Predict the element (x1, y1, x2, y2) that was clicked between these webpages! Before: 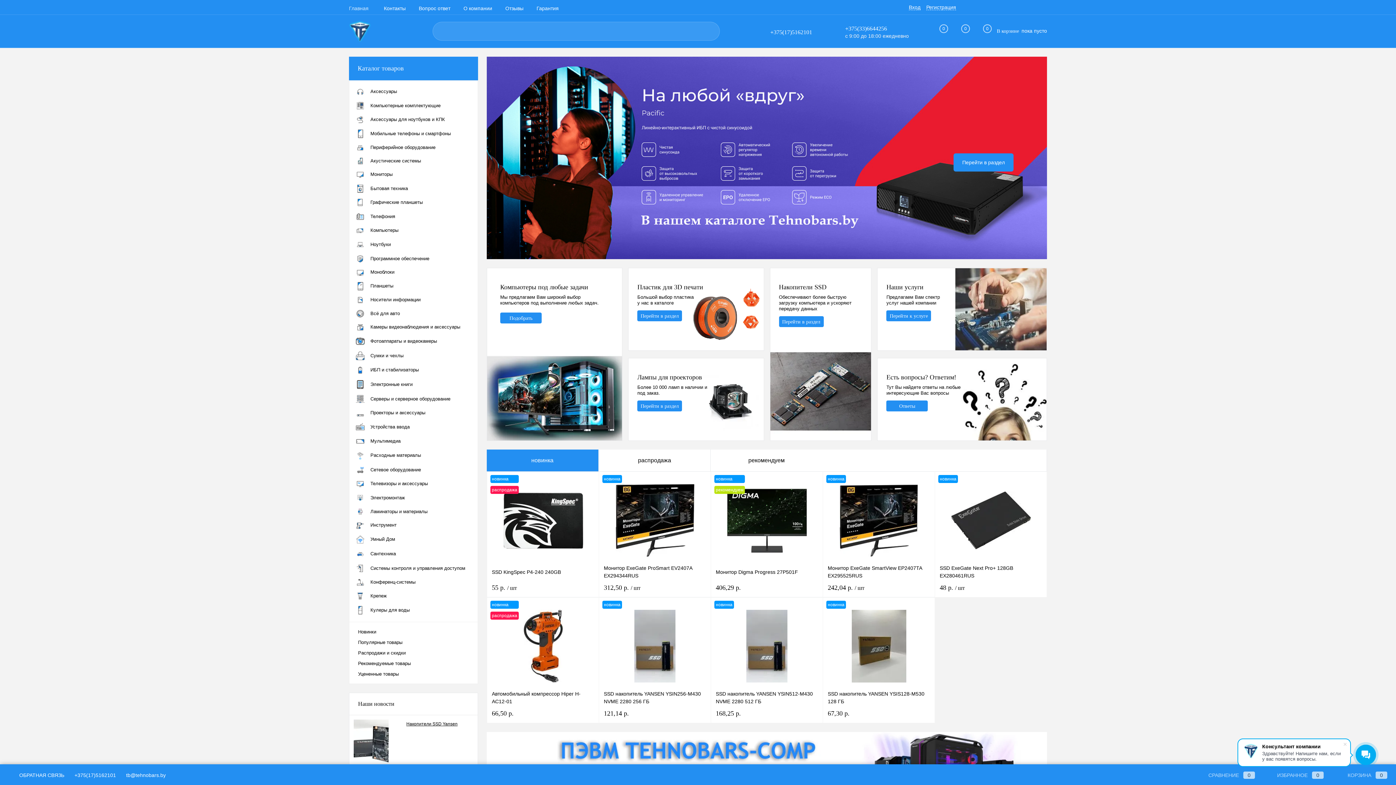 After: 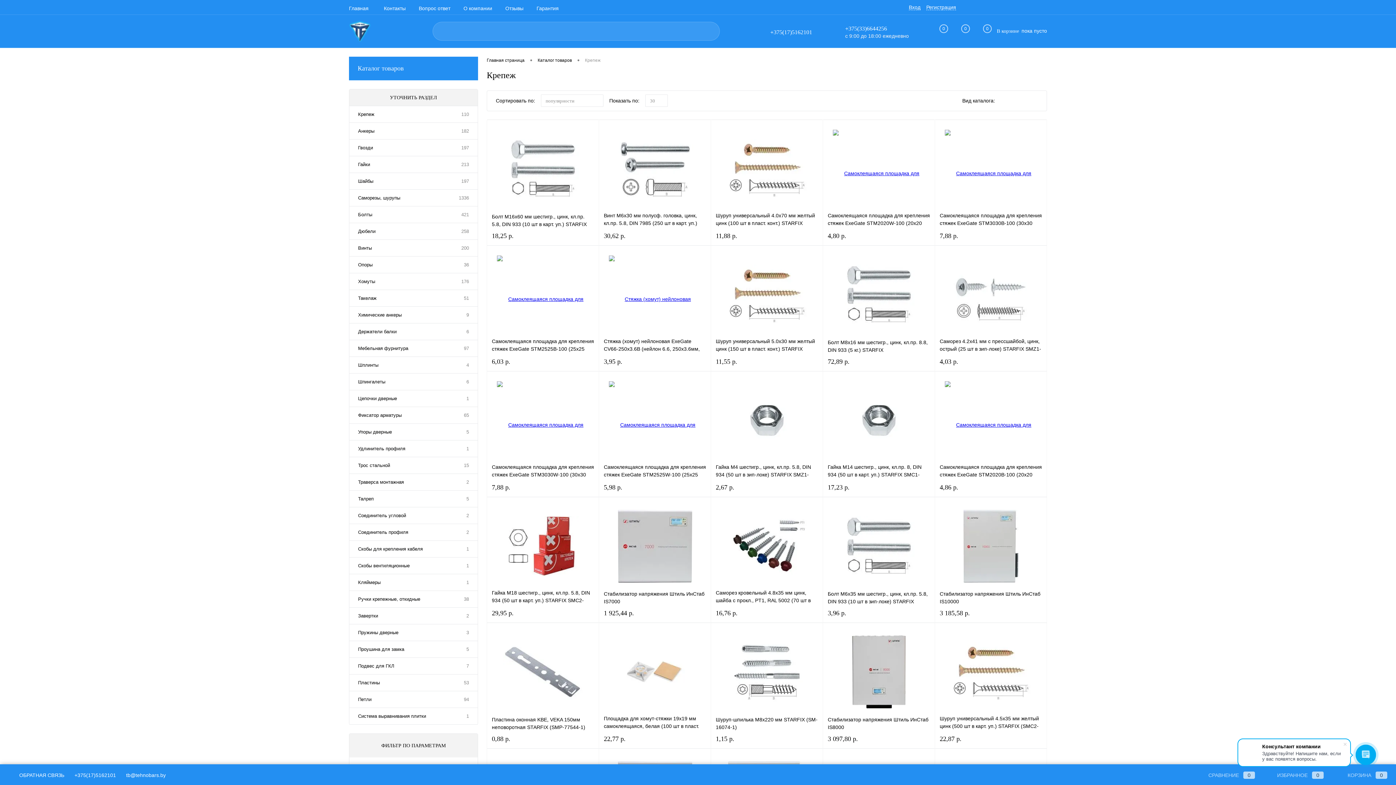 Action: label: 	Крепеж bbox: (349, 589, 477, 603)